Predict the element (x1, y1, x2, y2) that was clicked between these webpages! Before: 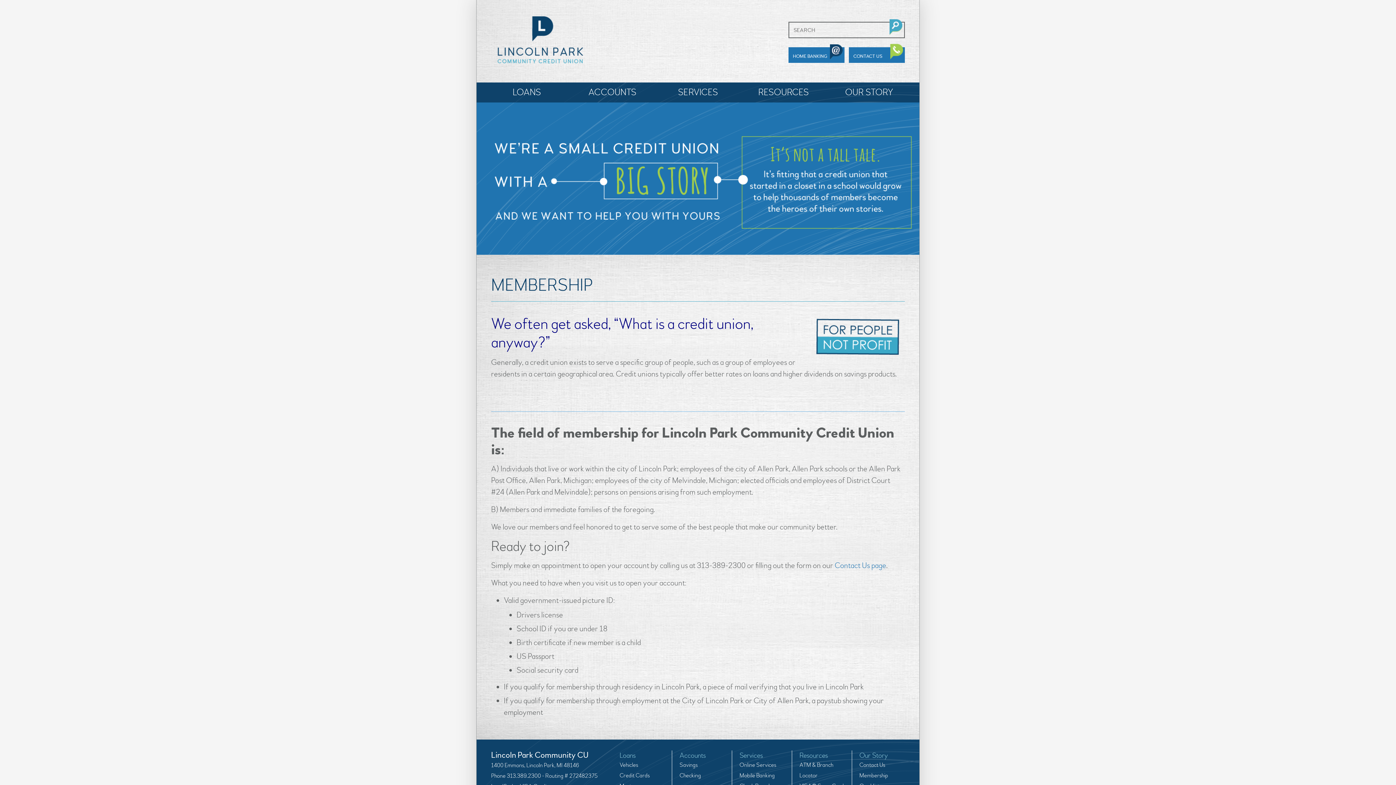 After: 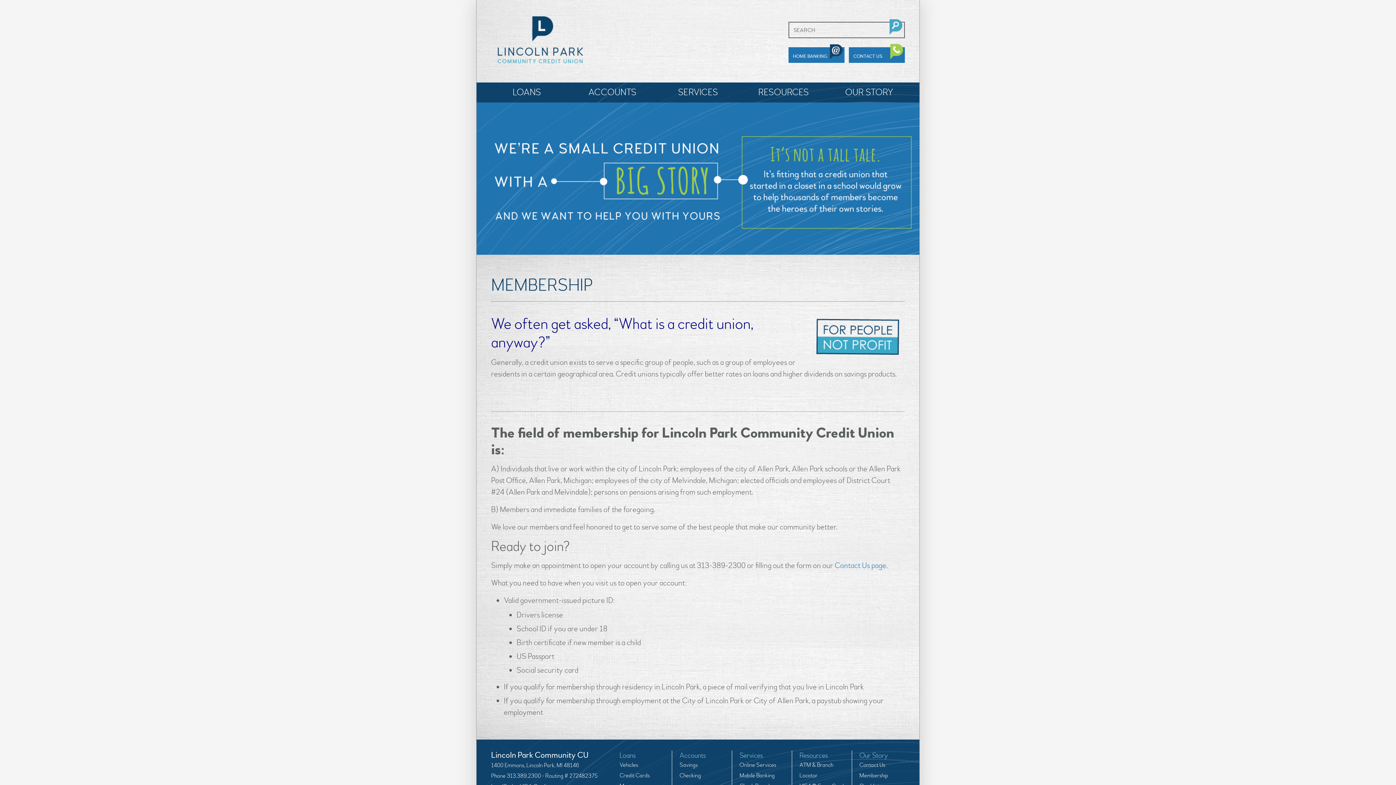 Action: bbox: (859, 771, 905, 781) label: Membership